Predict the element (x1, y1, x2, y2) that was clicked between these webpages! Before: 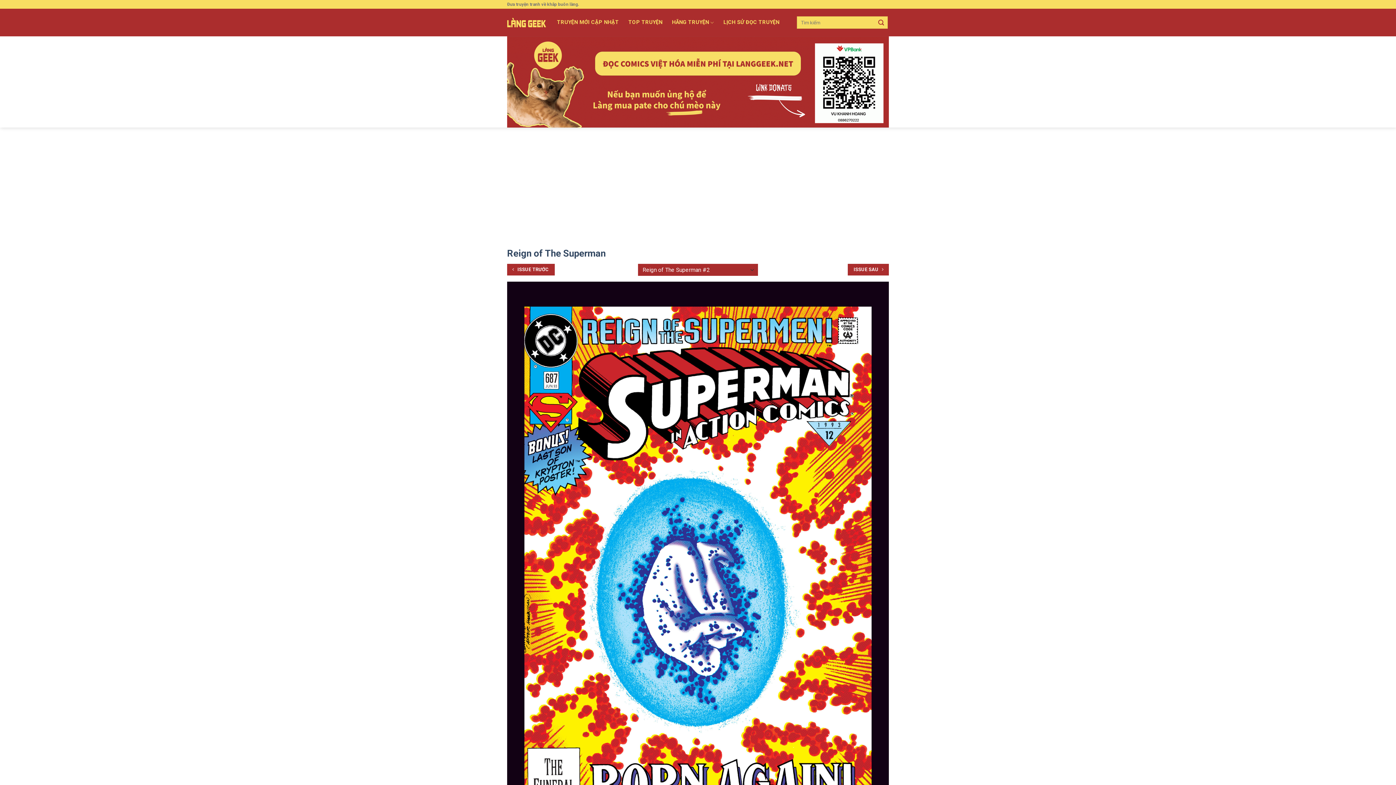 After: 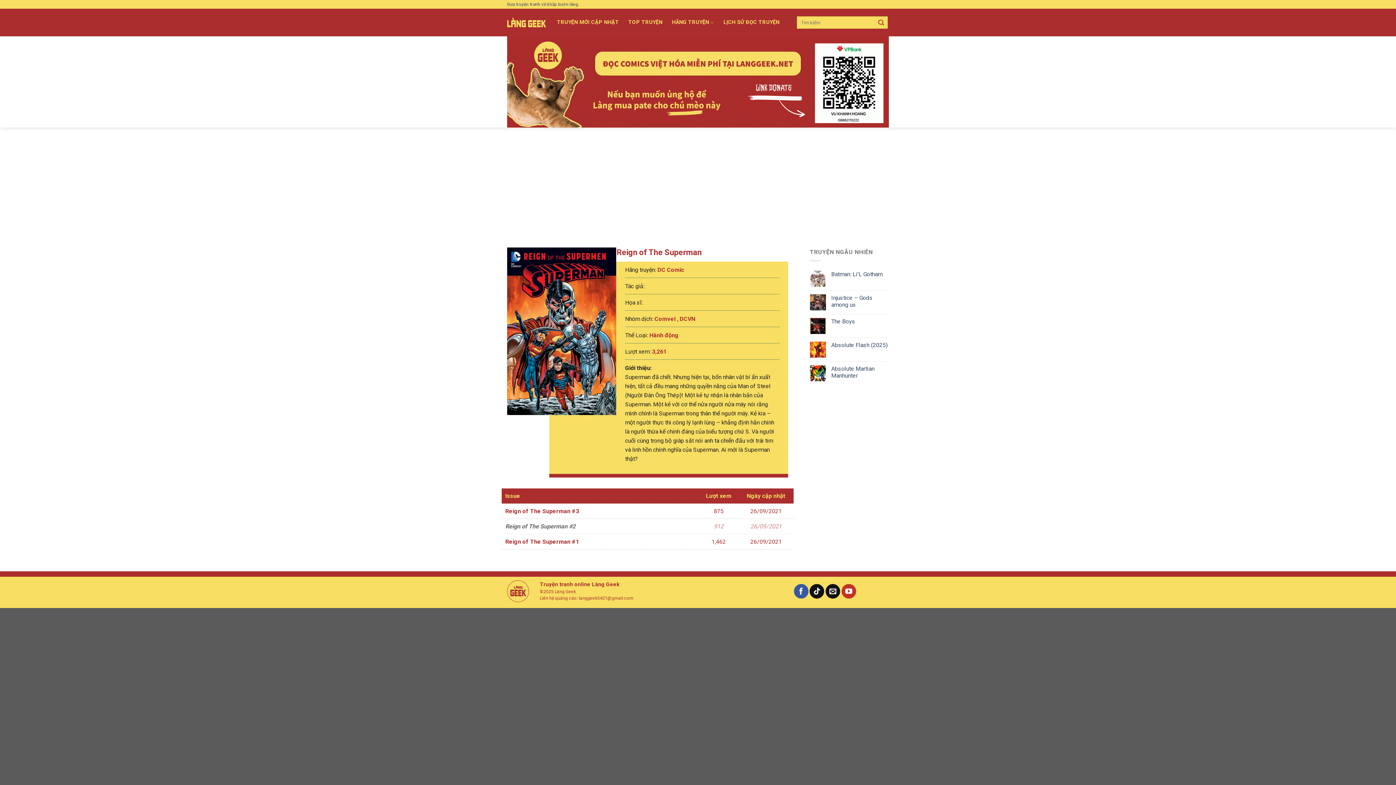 Action: bbox: (507, 247, 605, 258) label: Reign of The Superman